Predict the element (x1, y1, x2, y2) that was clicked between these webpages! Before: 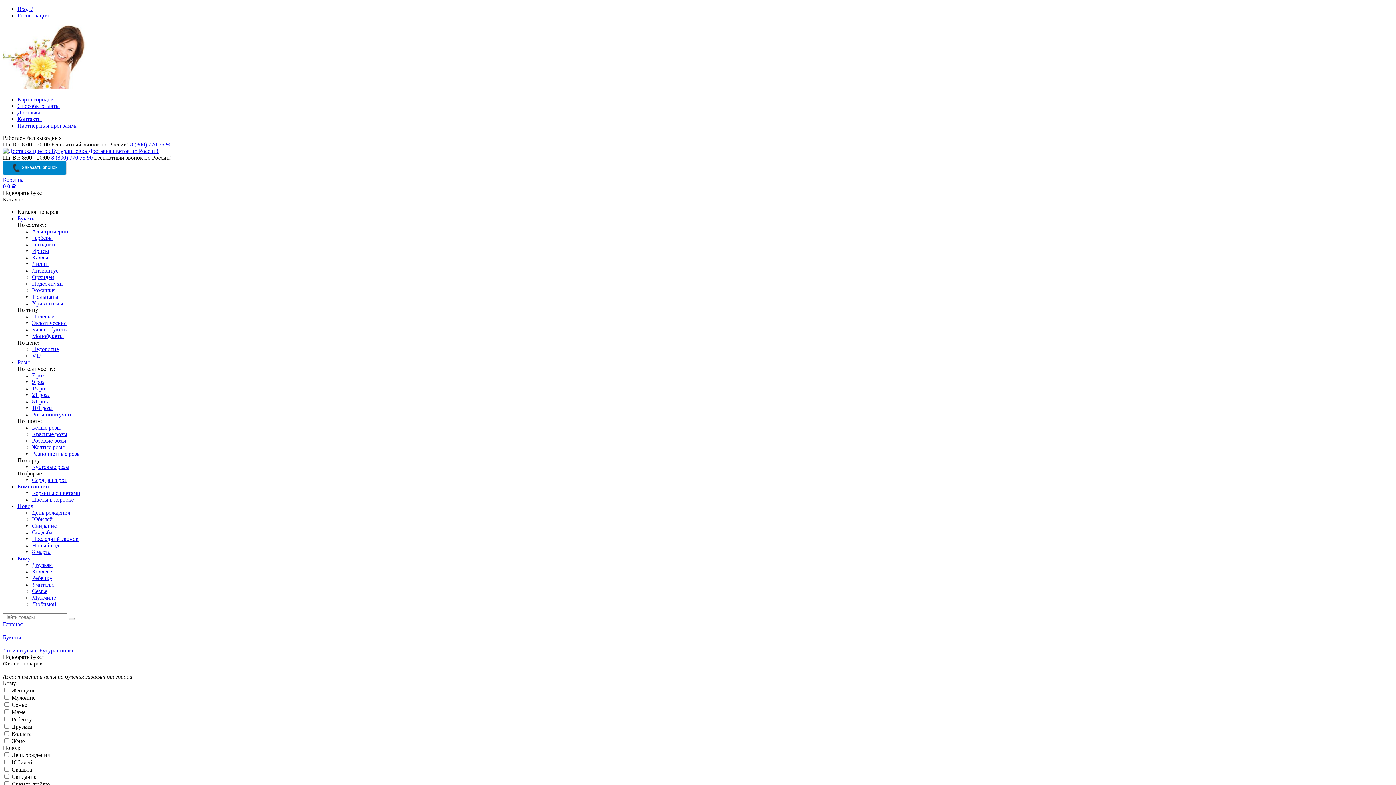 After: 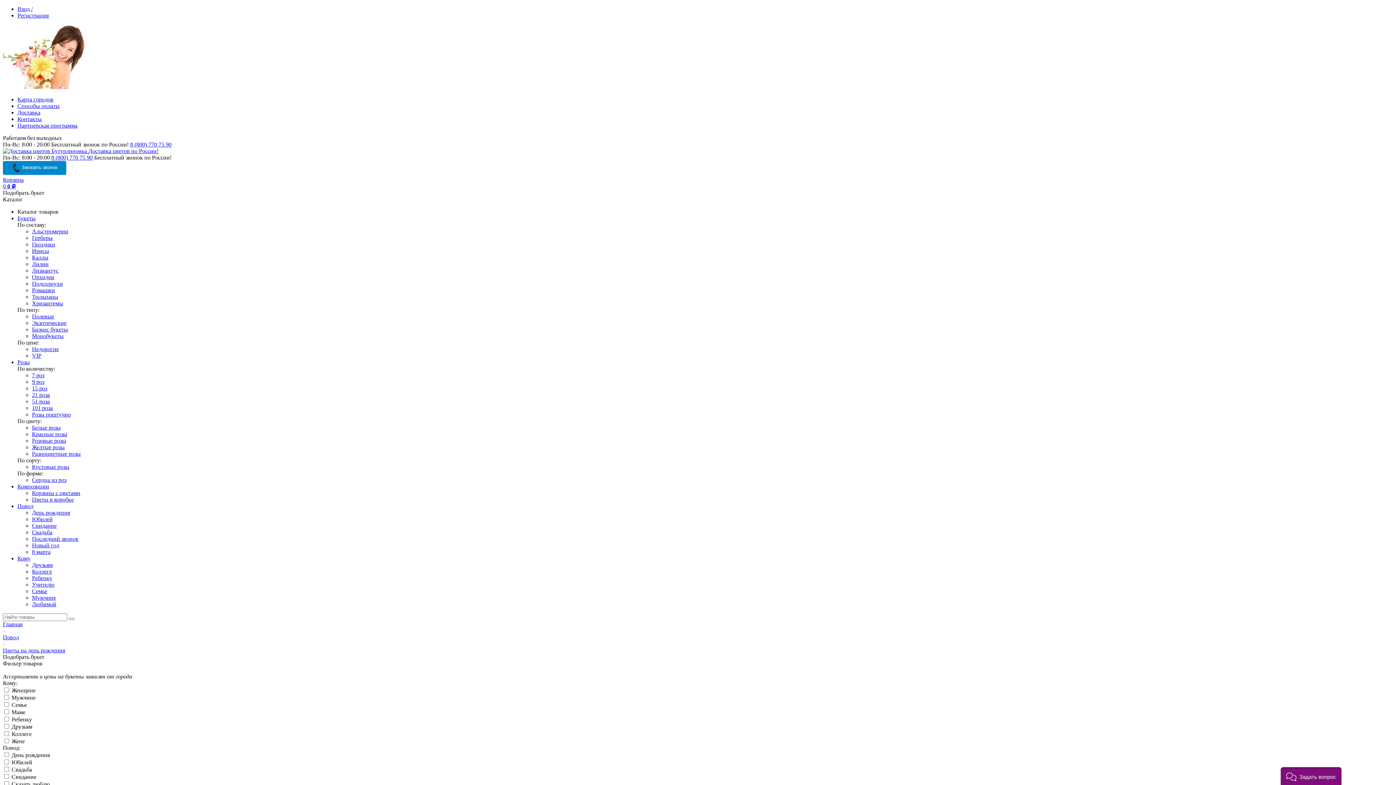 Action: label: День рождения bbox: (32, 509, 70, 516)